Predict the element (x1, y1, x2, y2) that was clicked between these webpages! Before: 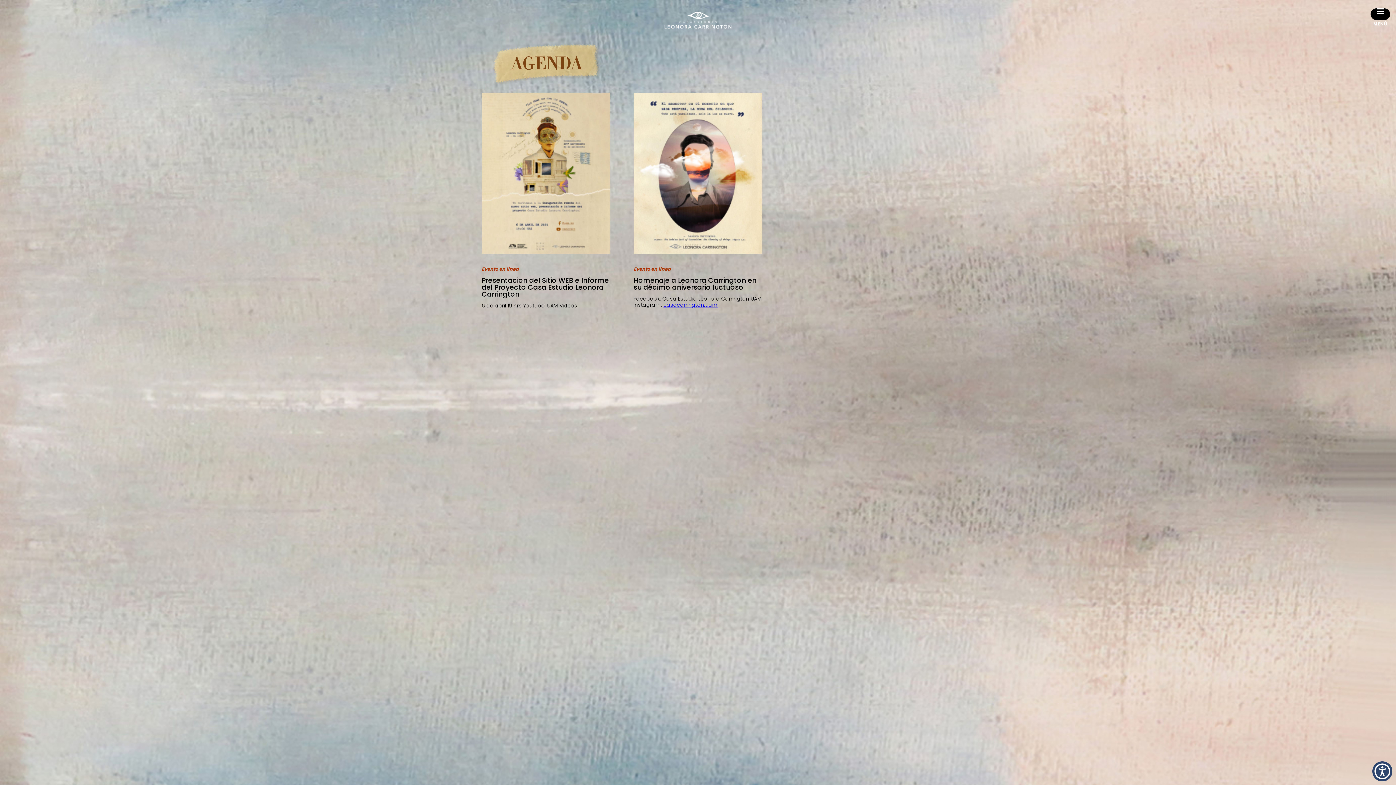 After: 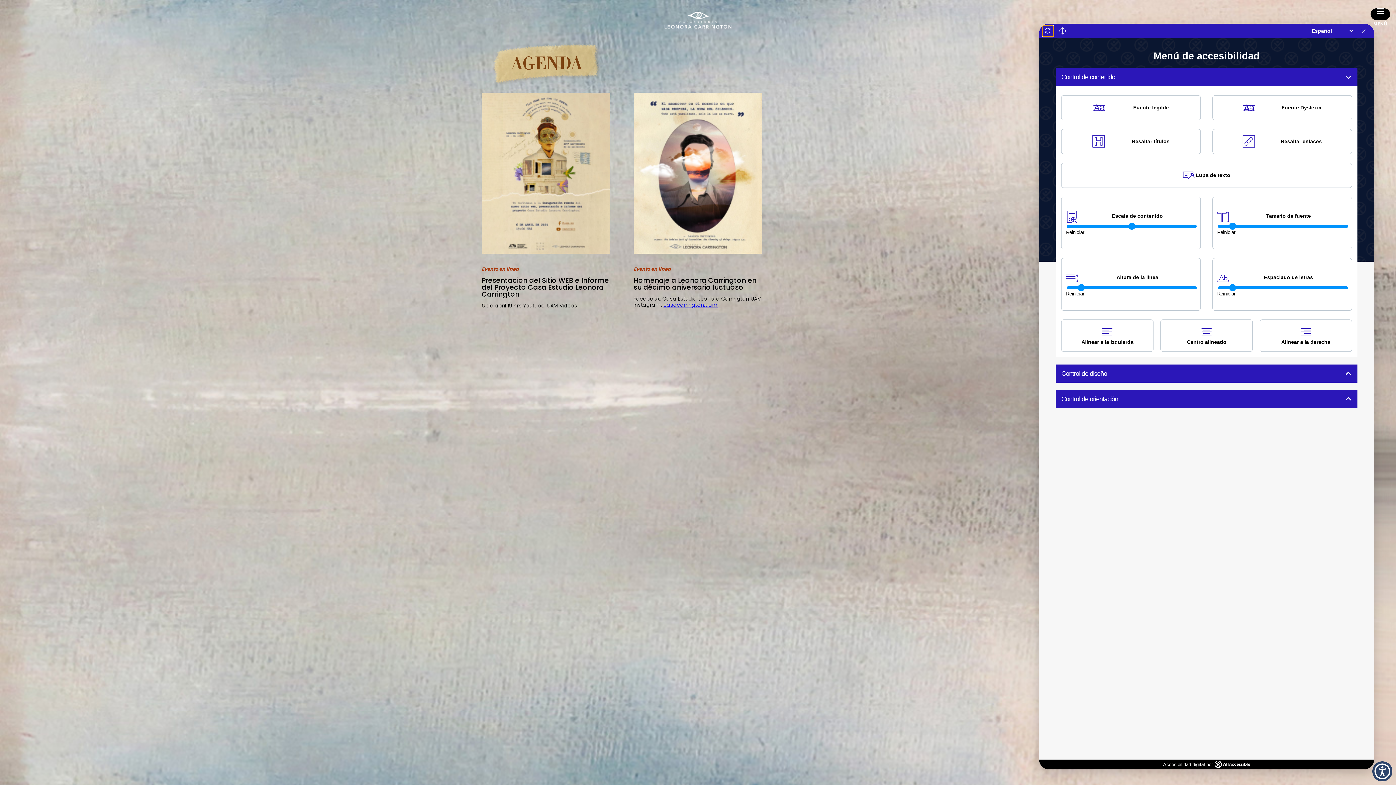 Action: label: Alternar panel de accesibilidad bbox: (1372, 761, 1392, 781)